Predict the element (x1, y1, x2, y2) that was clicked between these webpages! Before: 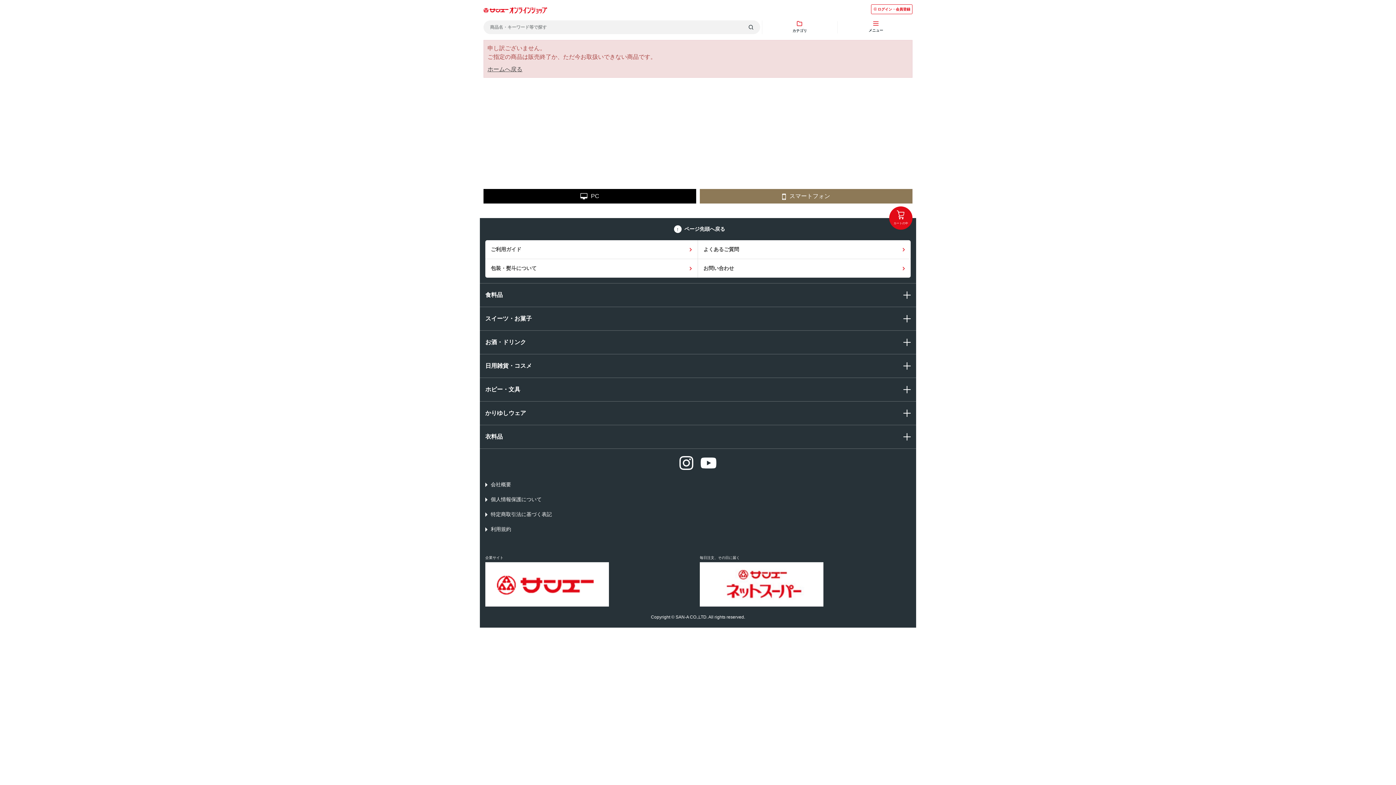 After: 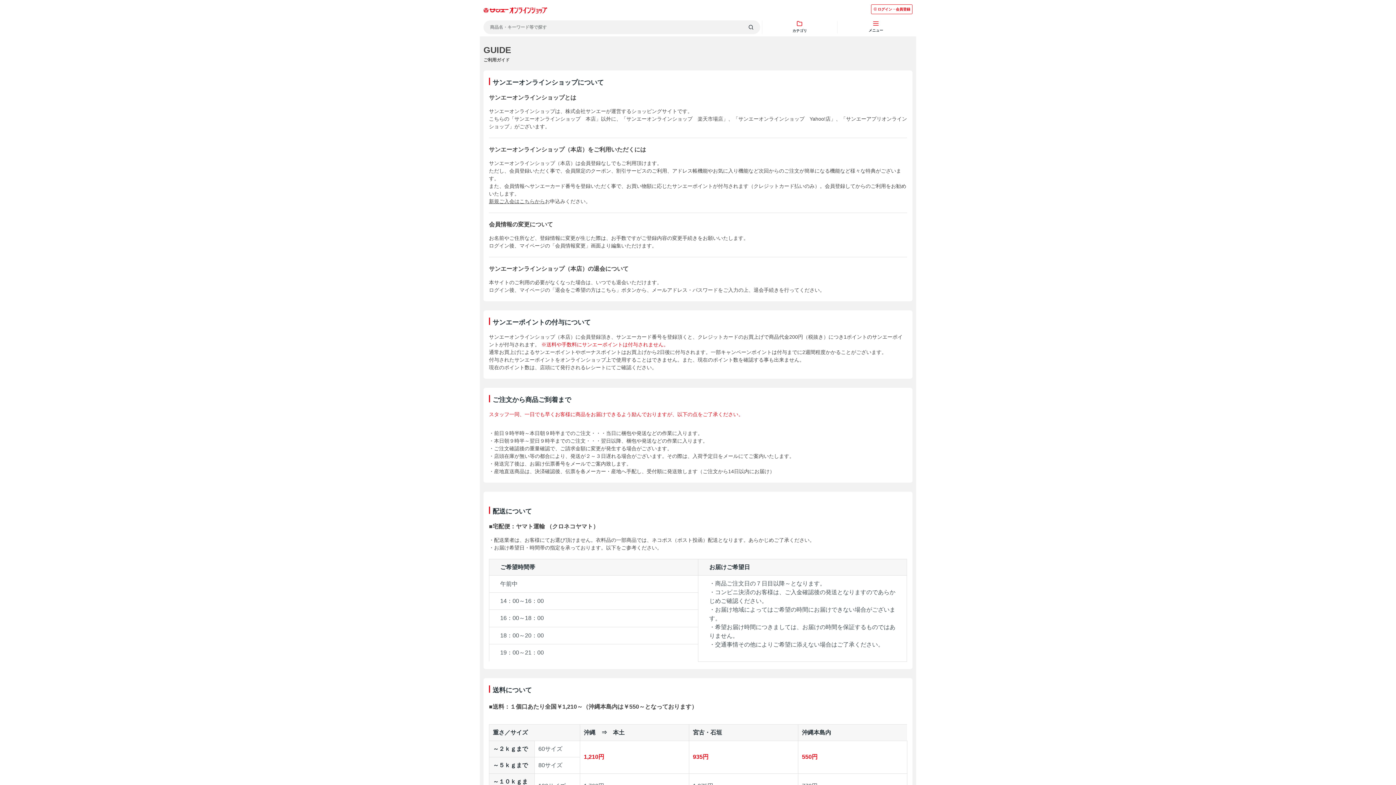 Action: label: ご利用ガイド bbox: (485, 240, 697, 258)